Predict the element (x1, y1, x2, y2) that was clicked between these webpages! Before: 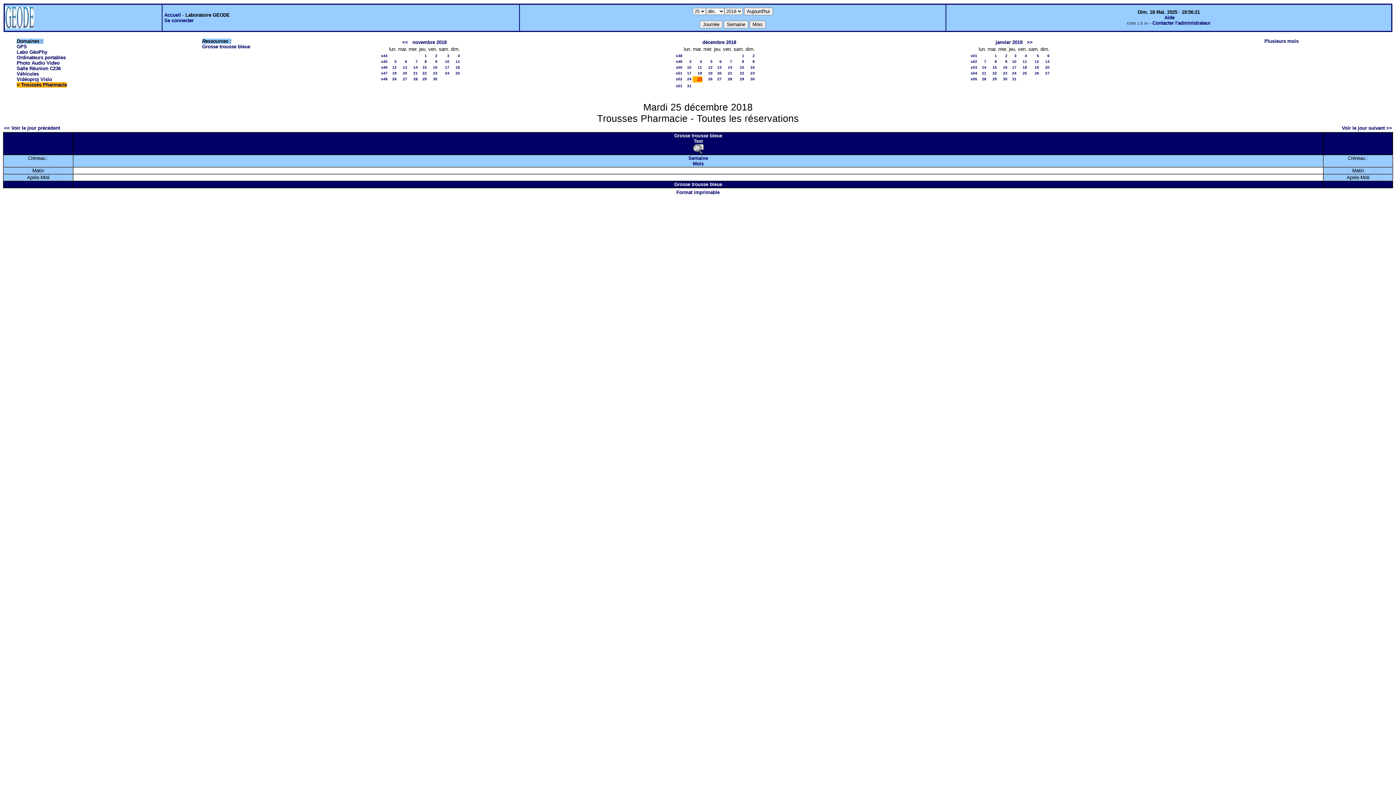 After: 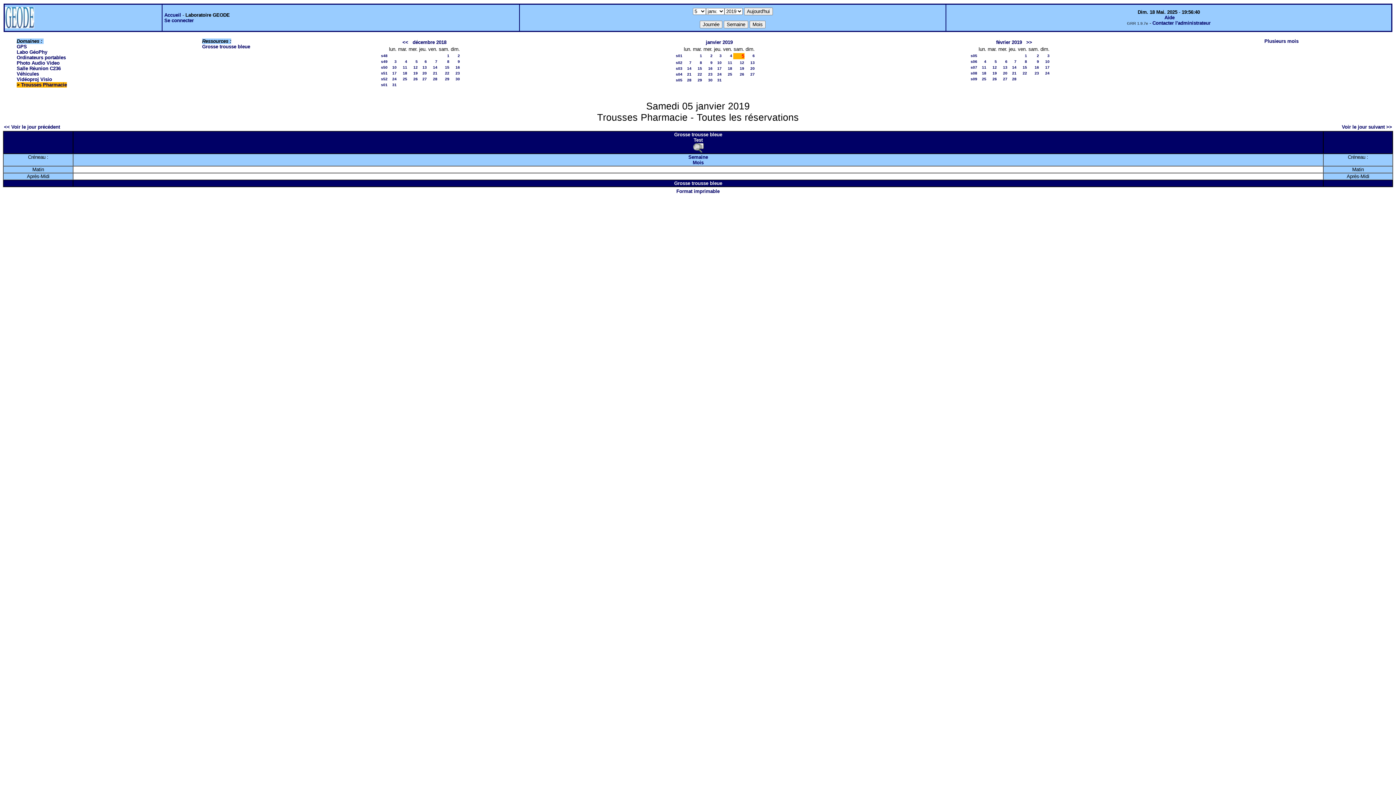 Action: label: 5 bbox: (1037, 53, 1039, 57)